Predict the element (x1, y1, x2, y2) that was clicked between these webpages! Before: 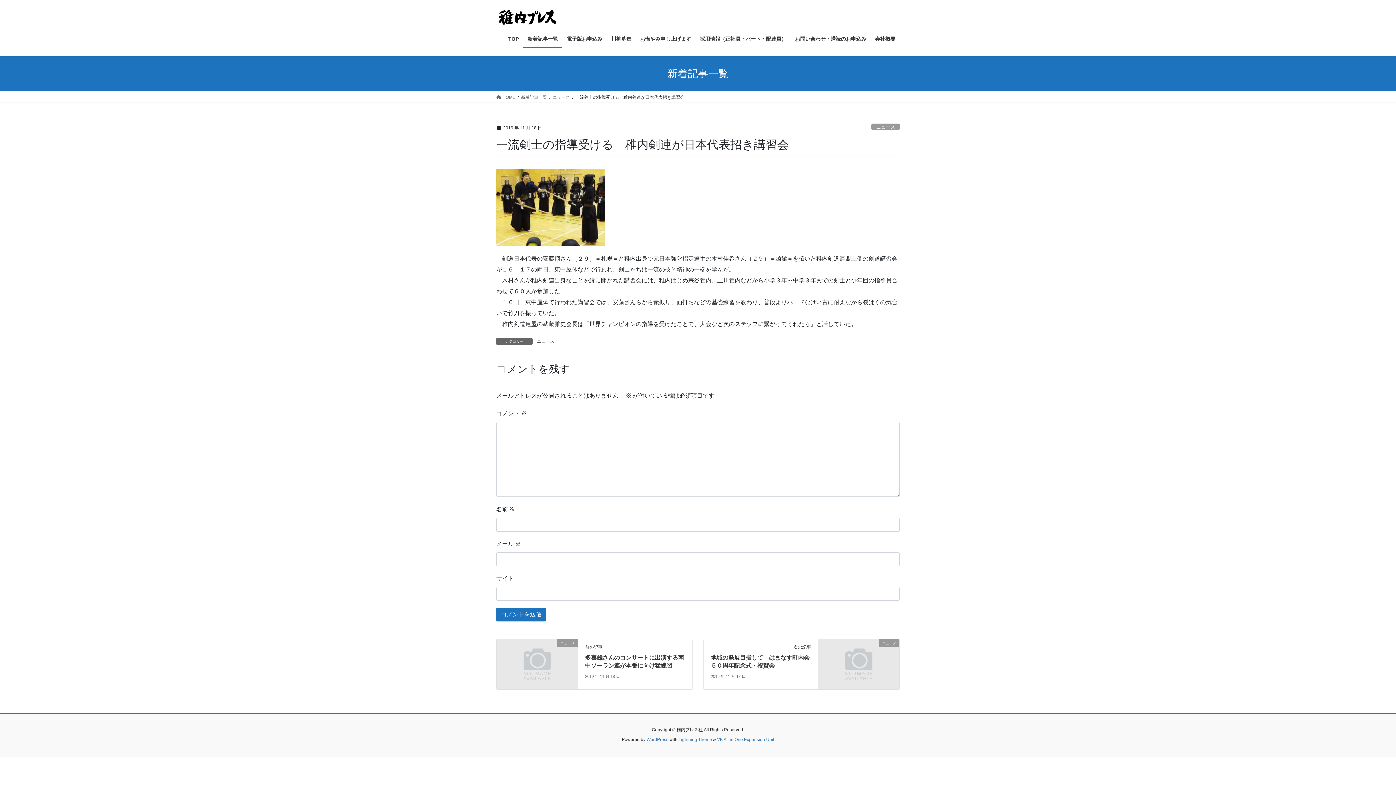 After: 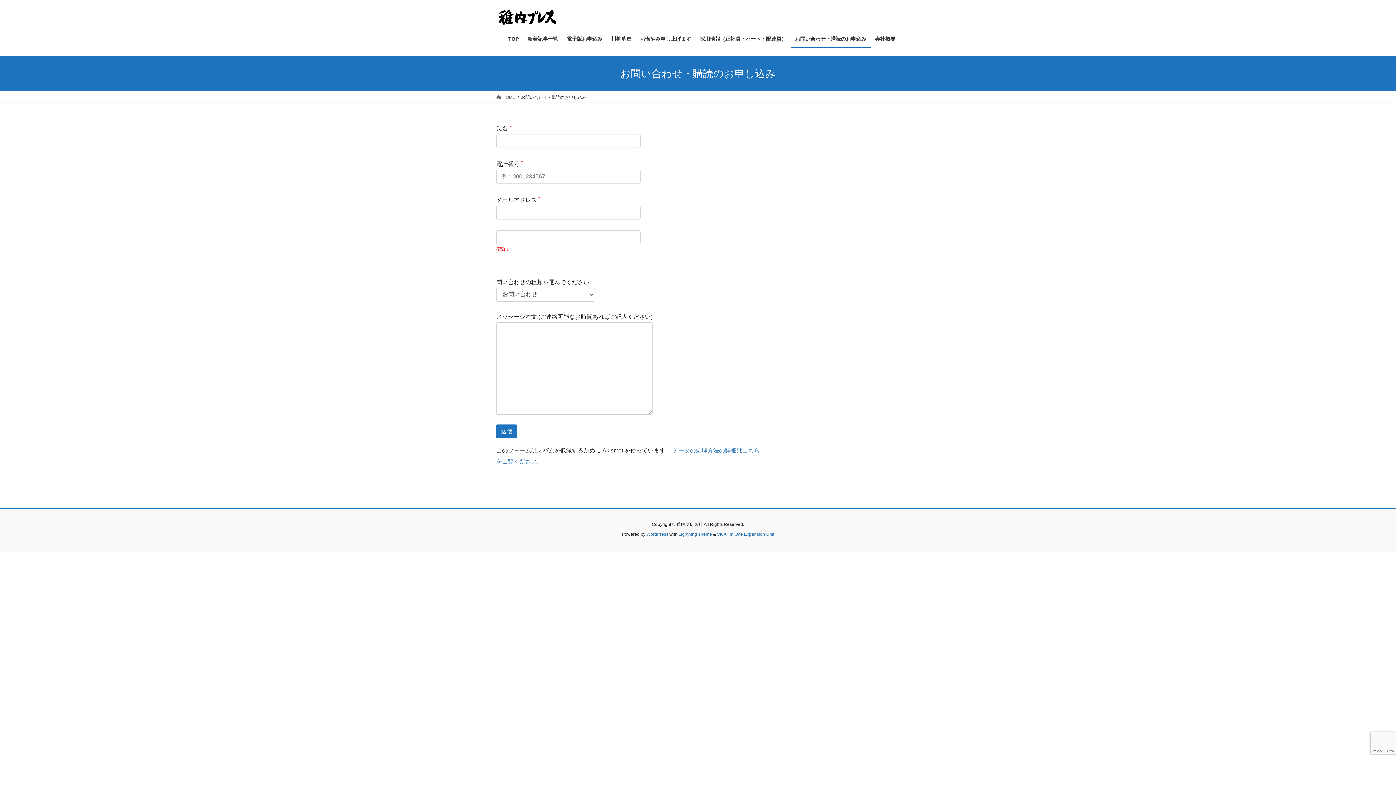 Action: bbox: (790, 30, 870, 47) label: お問い合わせ・購読のお申込み